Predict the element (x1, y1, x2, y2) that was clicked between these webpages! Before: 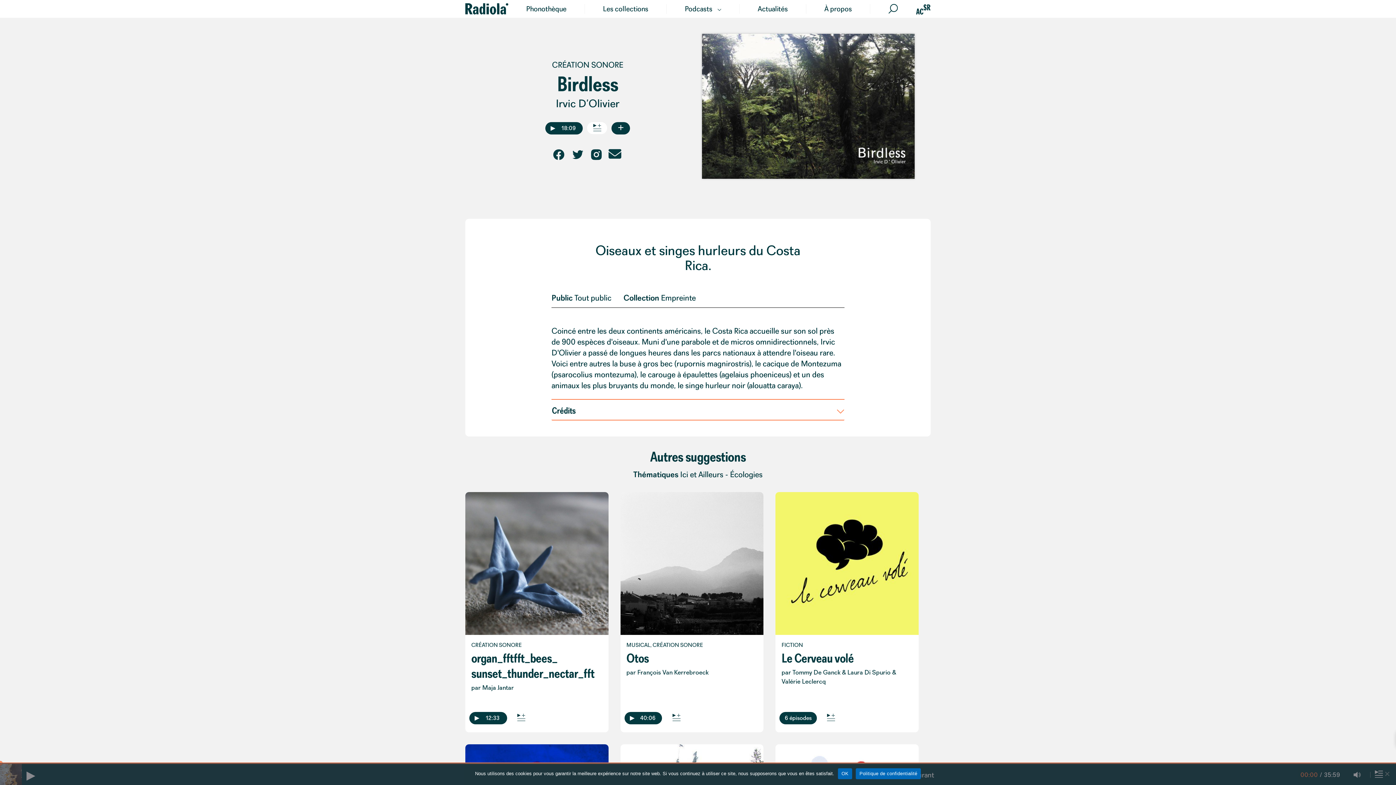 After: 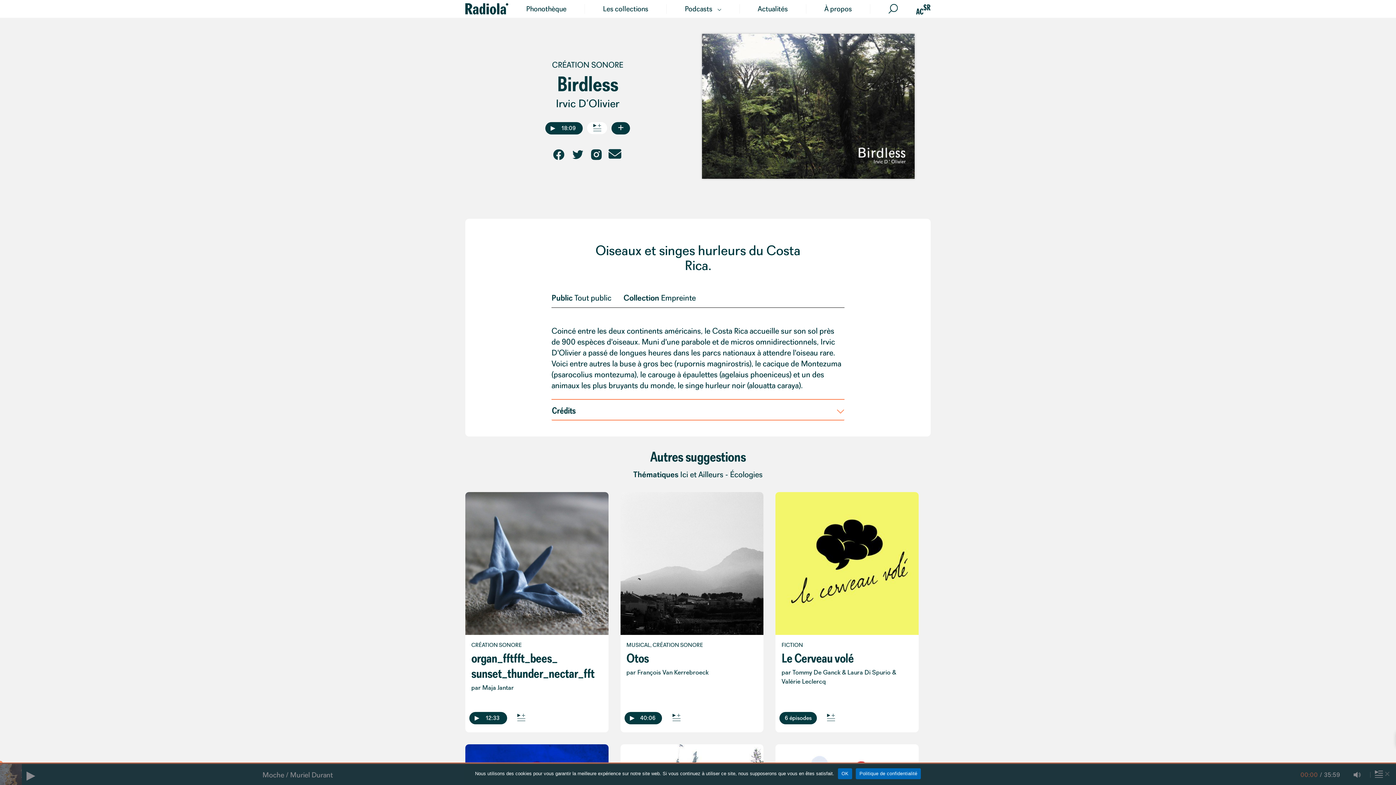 Action: bbox: (571, 148, 584, 161)